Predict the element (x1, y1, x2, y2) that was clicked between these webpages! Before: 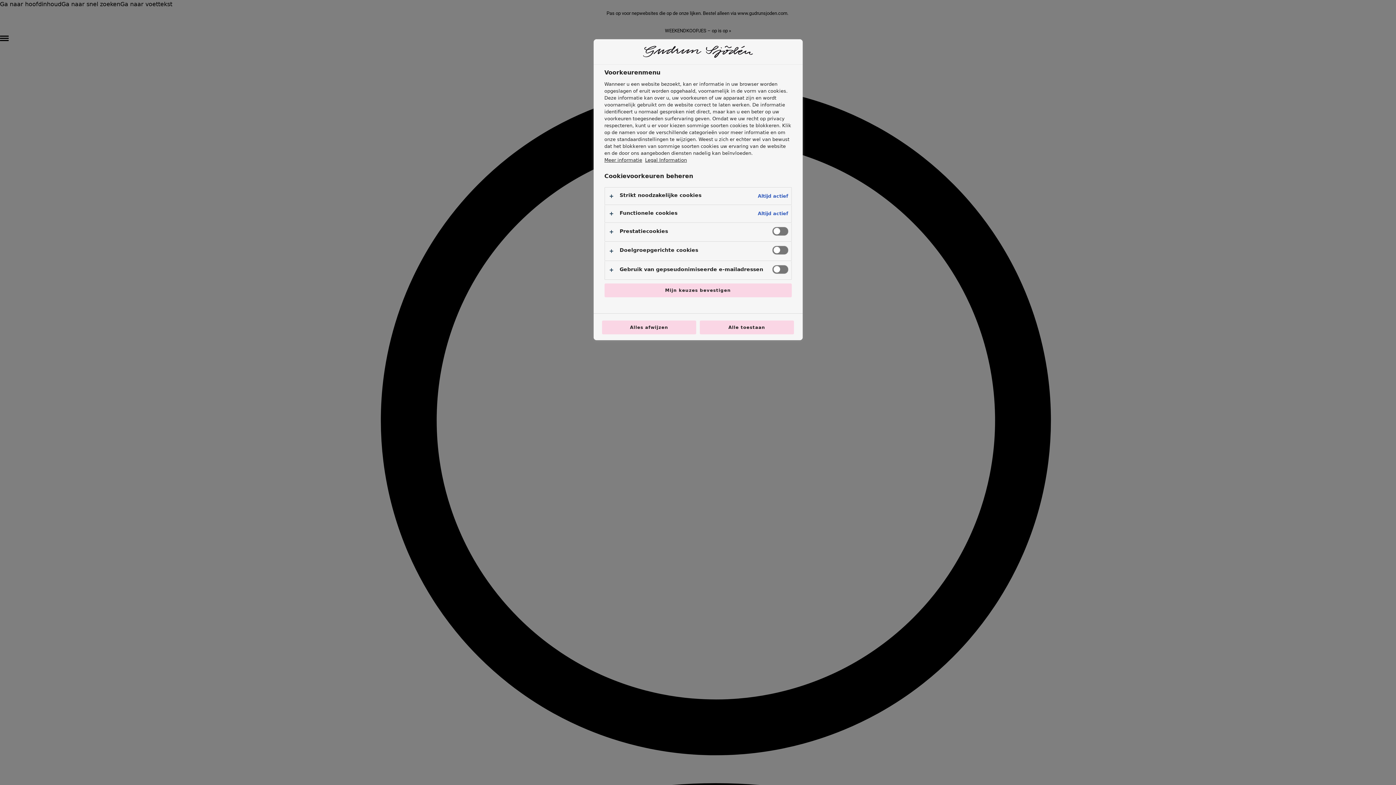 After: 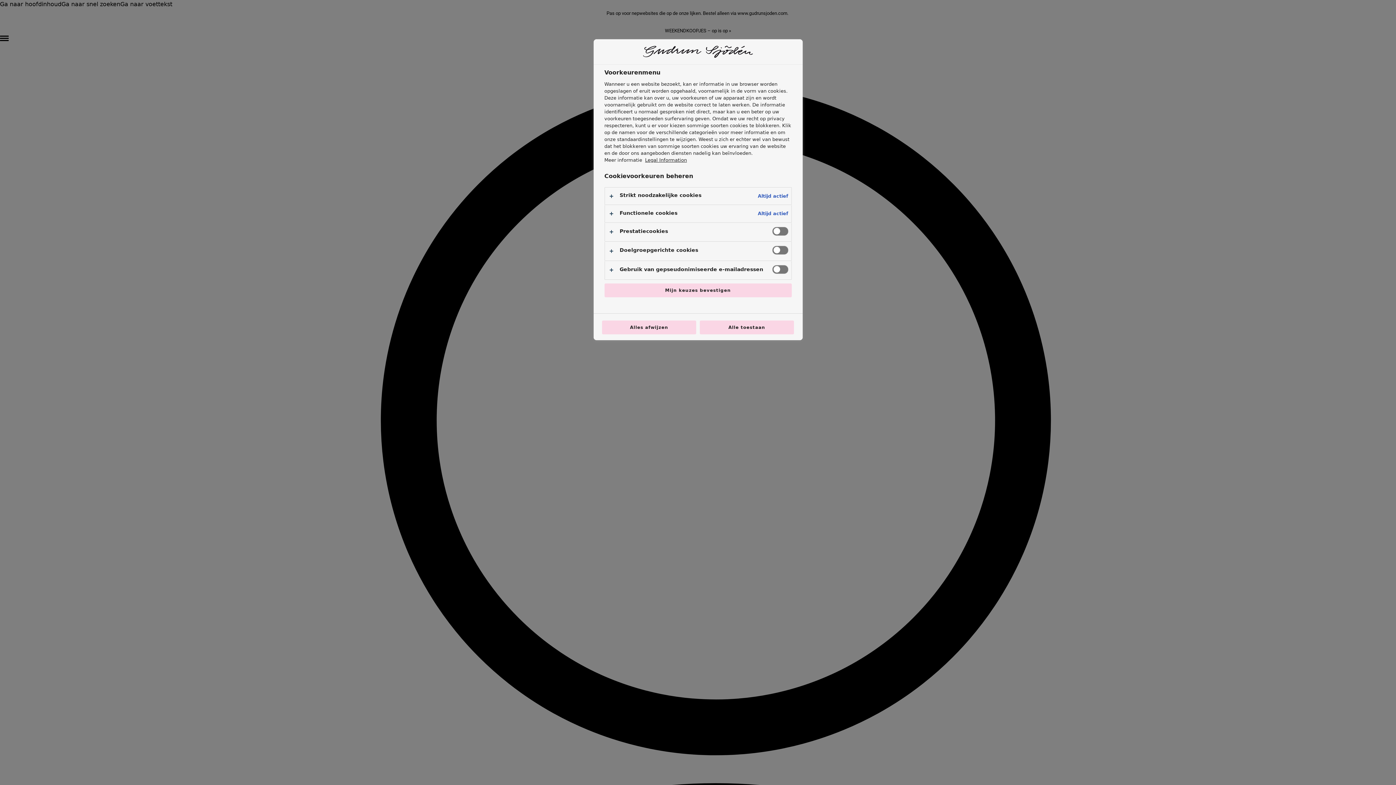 Action: bbox: (604, 157, 642, 162) label: Meer informatie over uw privacy, opent in een nieuw tabblad